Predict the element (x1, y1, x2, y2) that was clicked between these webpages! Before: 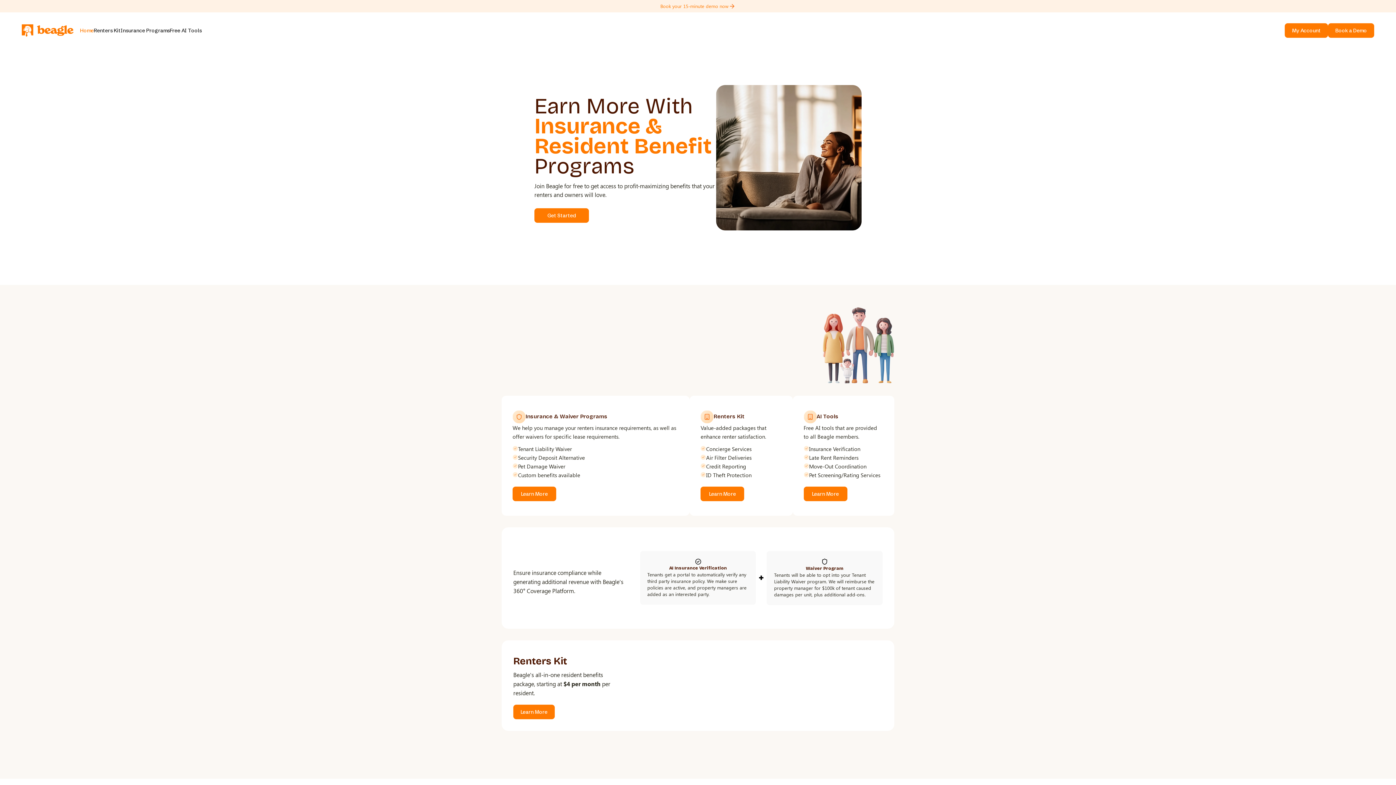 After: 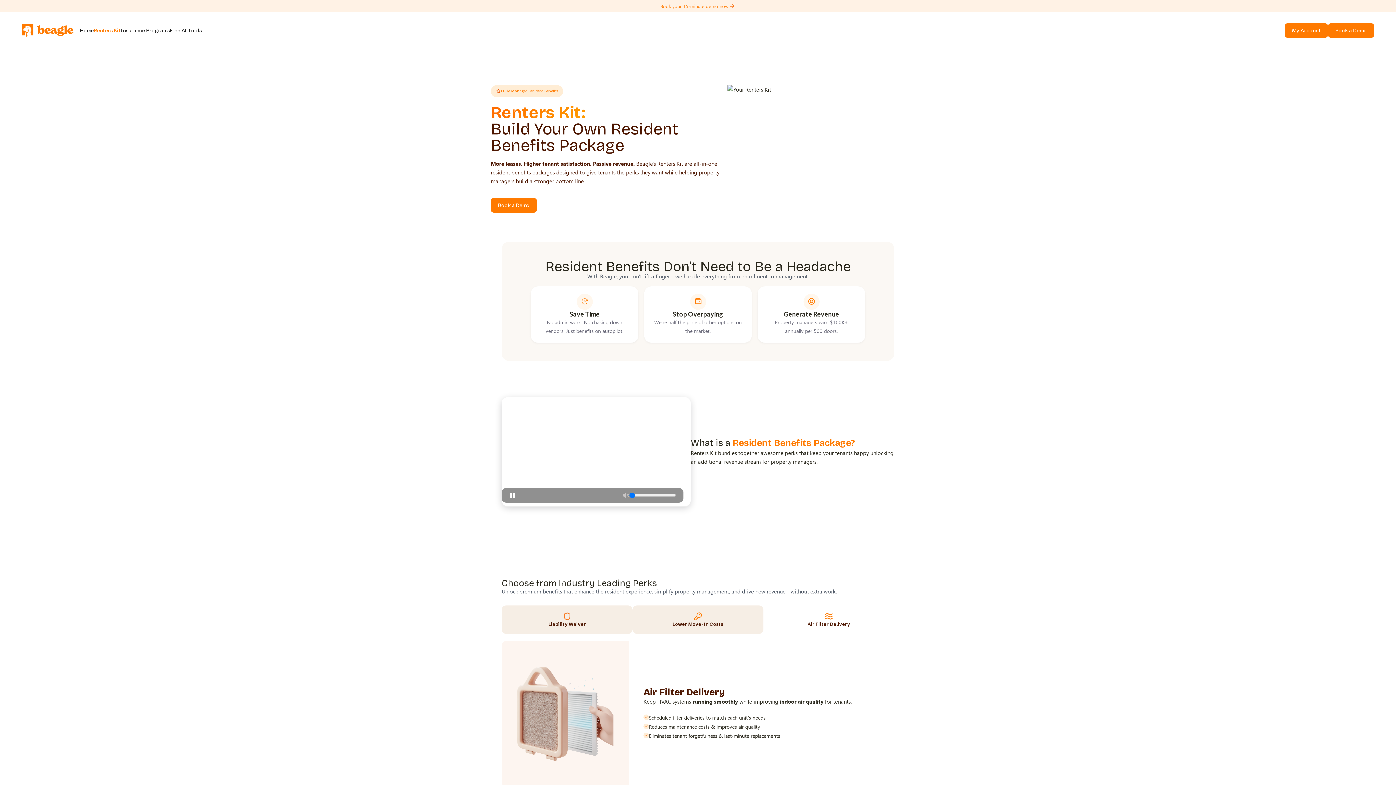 Action: label: Learn More bbox: (513, 704, 554, 719)